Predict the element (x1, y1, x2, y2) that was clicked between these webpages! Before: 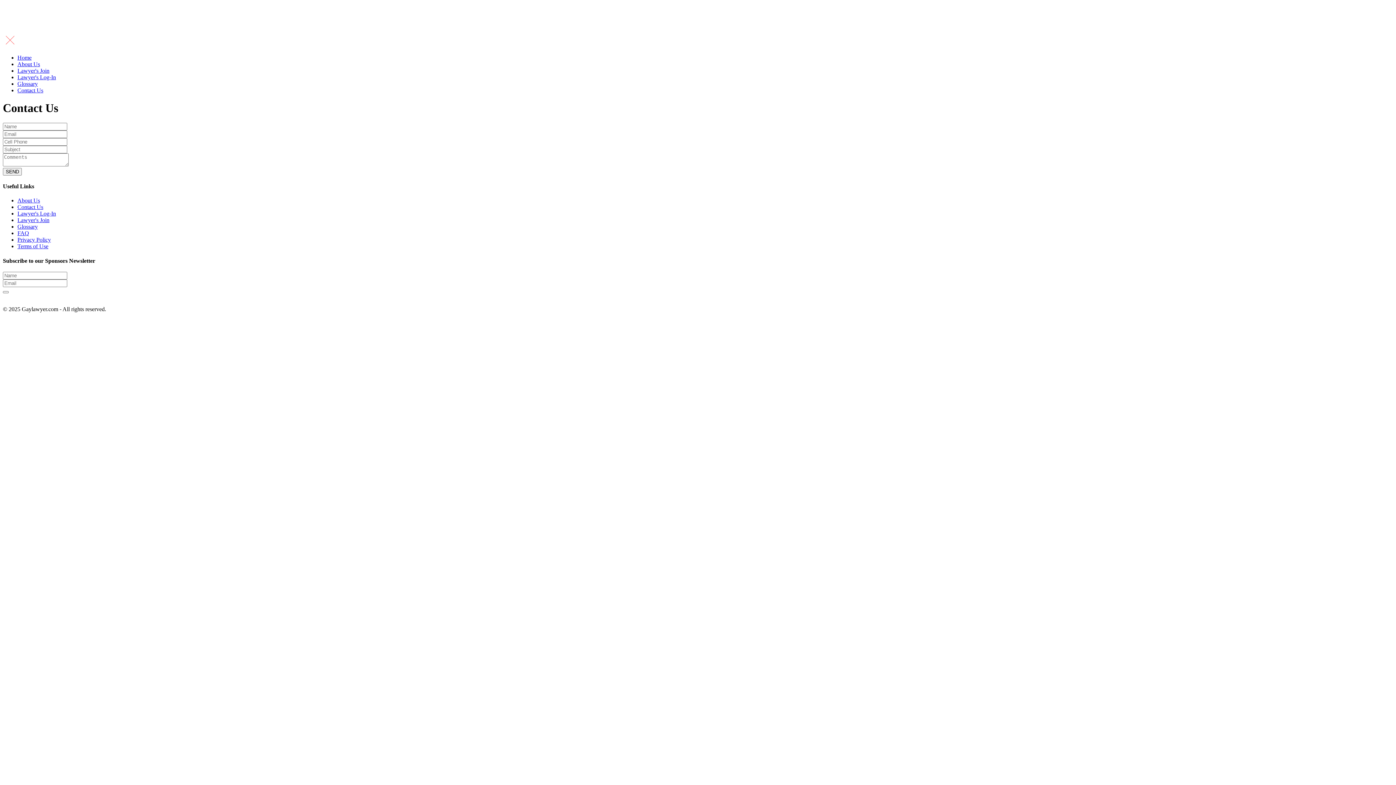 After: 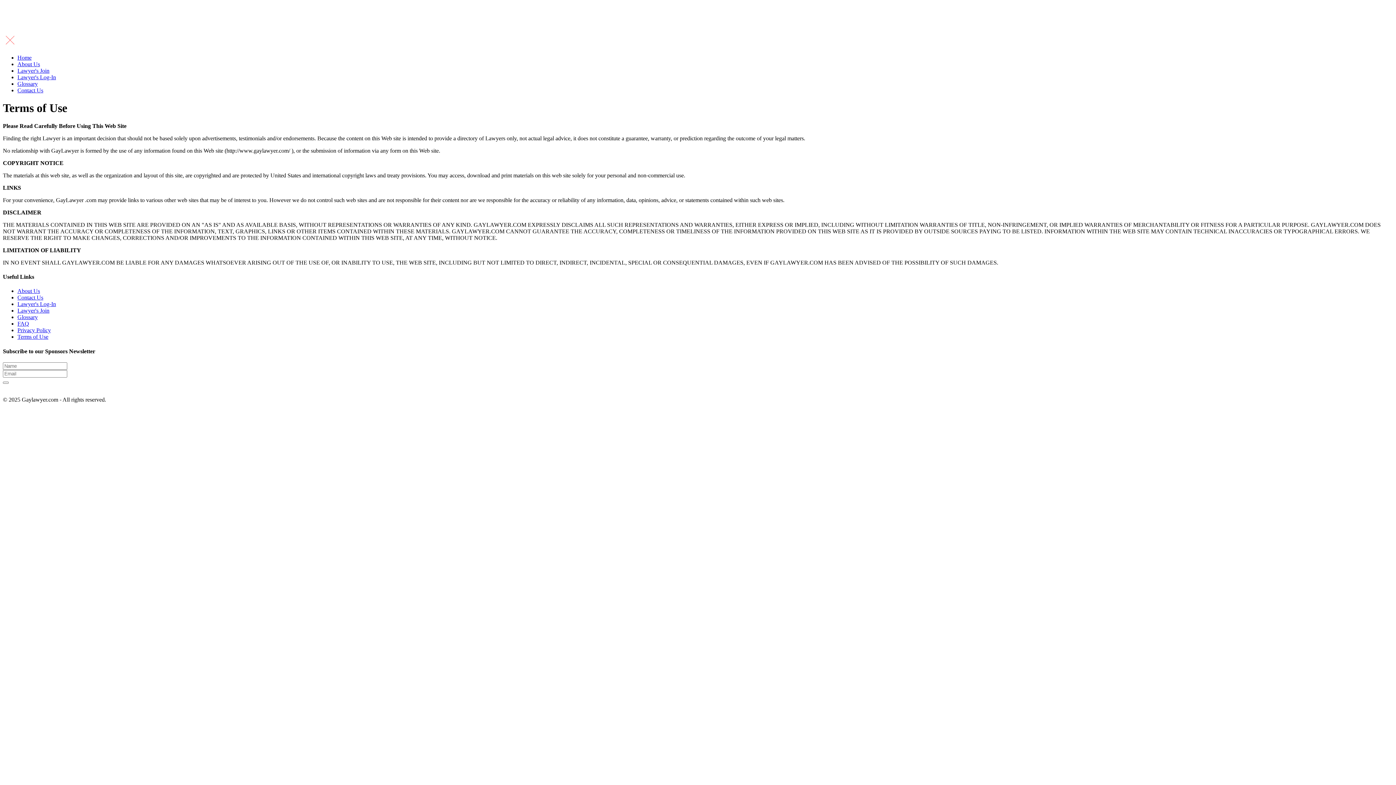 Action: bbox: (17, 243, 48, 249) label: Terms of Use